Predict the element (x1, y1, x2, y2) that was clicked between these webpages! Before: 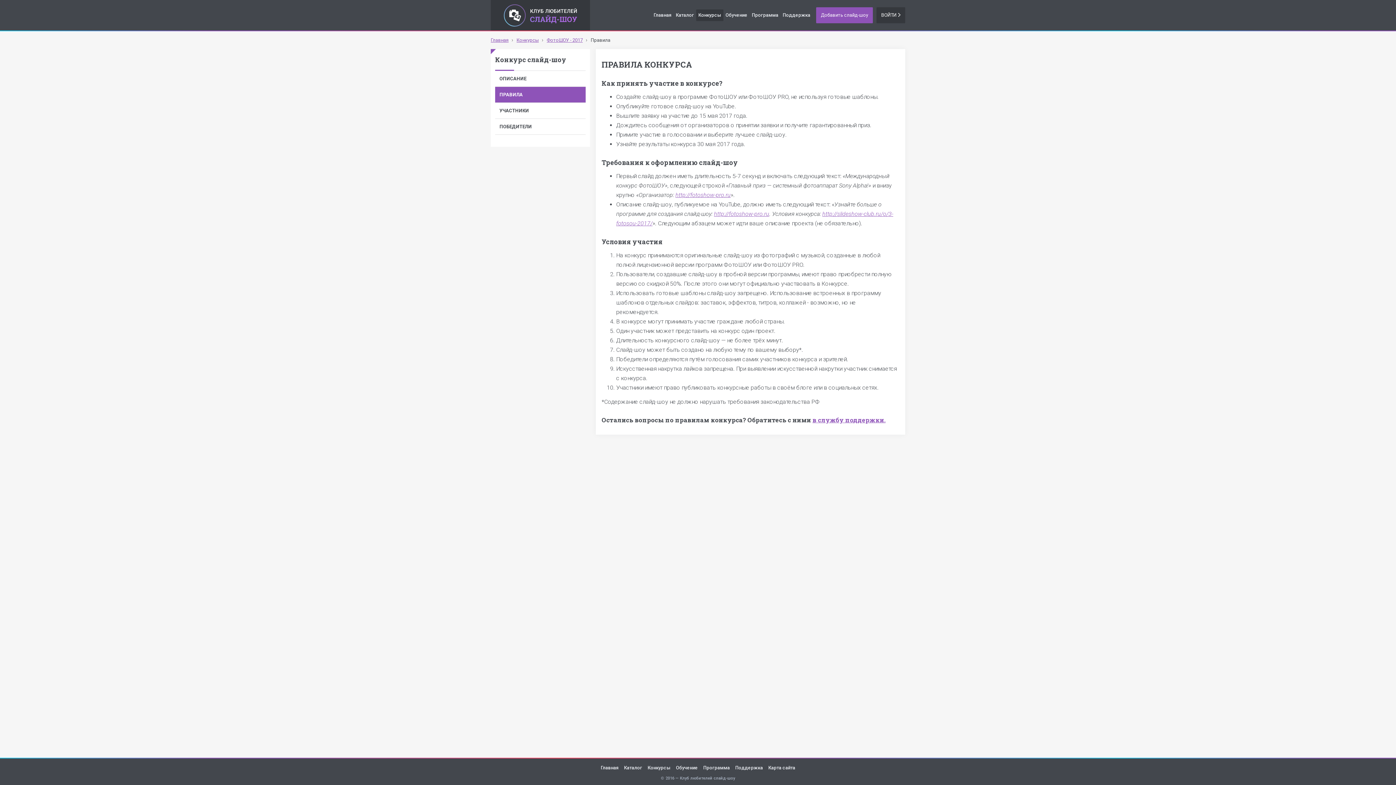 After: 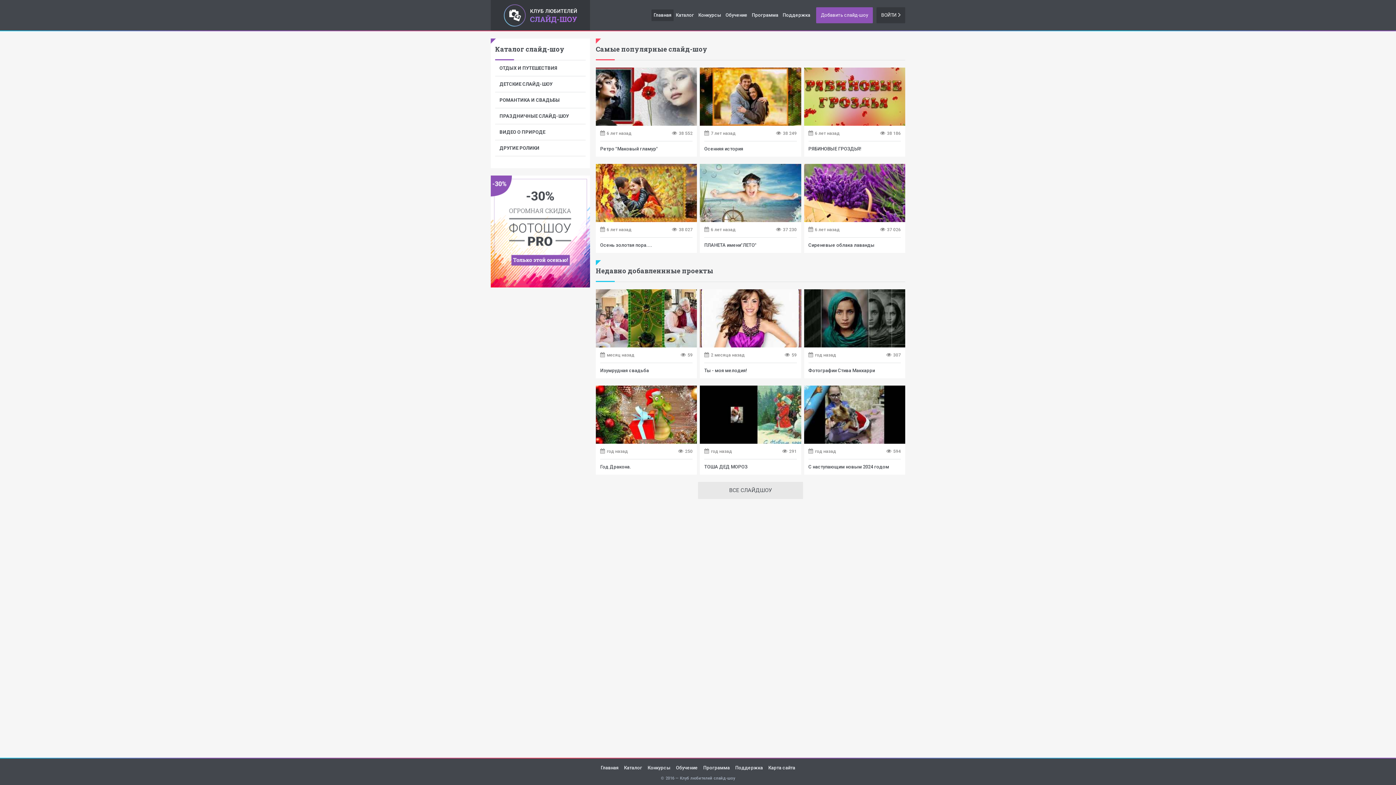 Action: bbox: (651, 9, 673, 21) label: Главная